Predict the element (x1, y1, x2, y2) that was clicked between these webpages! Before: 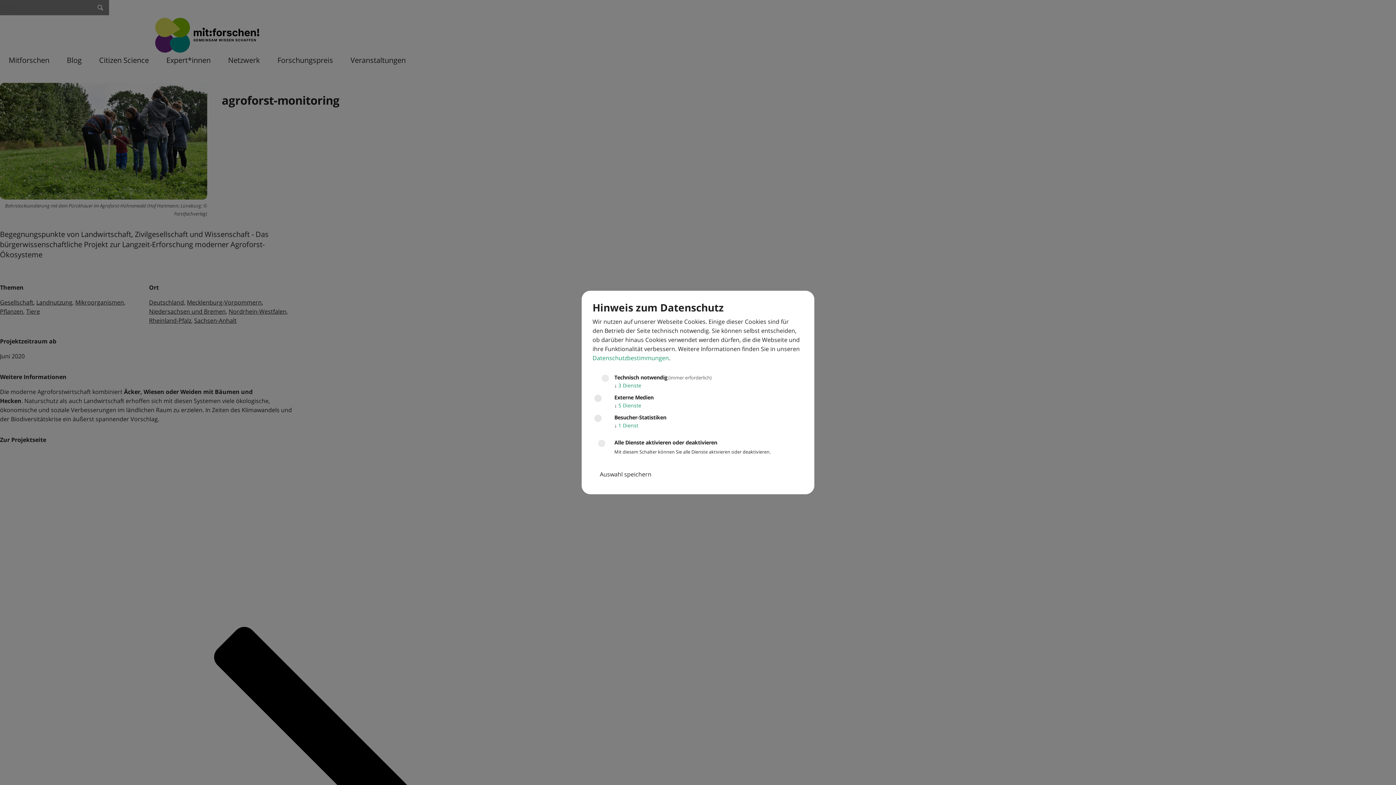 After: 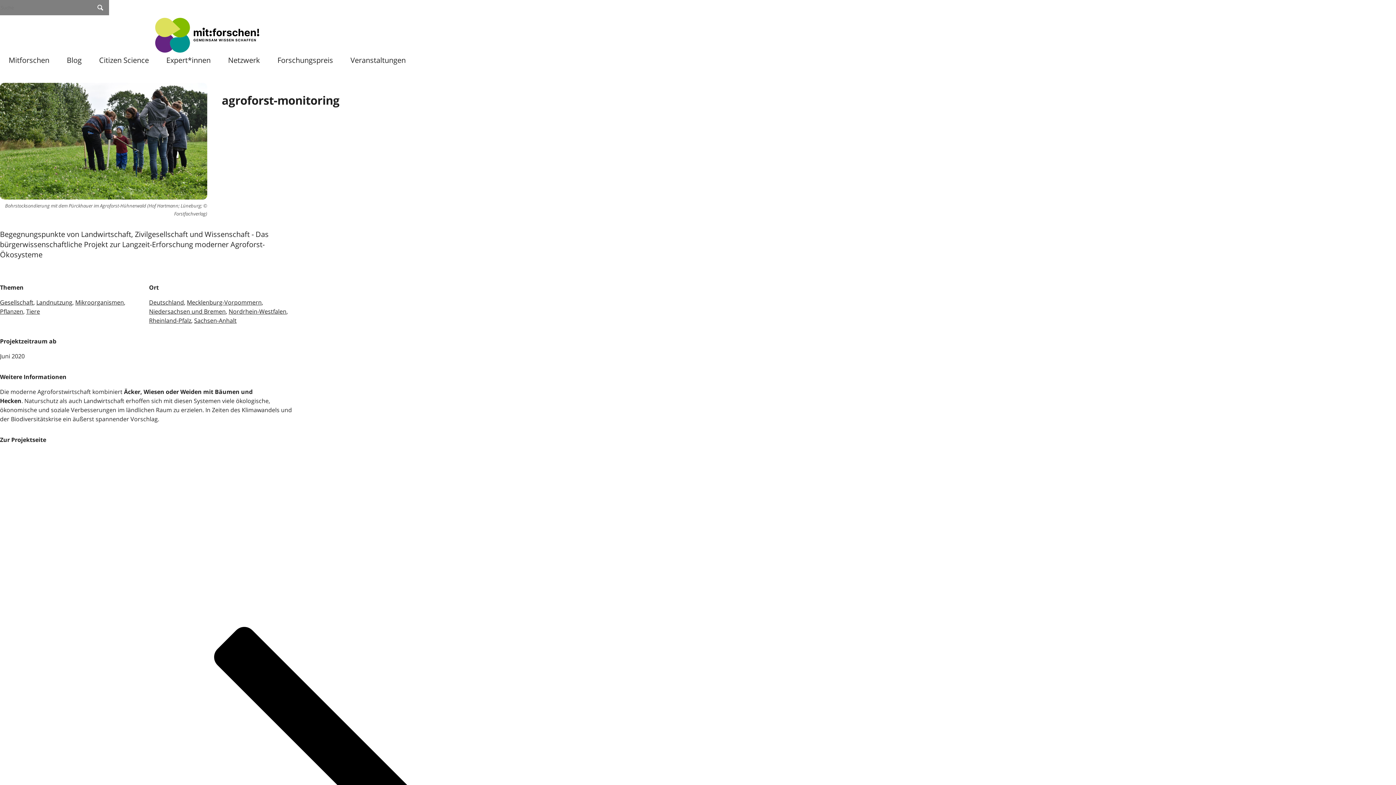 Action: label: Auswahl speichern bbox: (592, 466, 658, 483)